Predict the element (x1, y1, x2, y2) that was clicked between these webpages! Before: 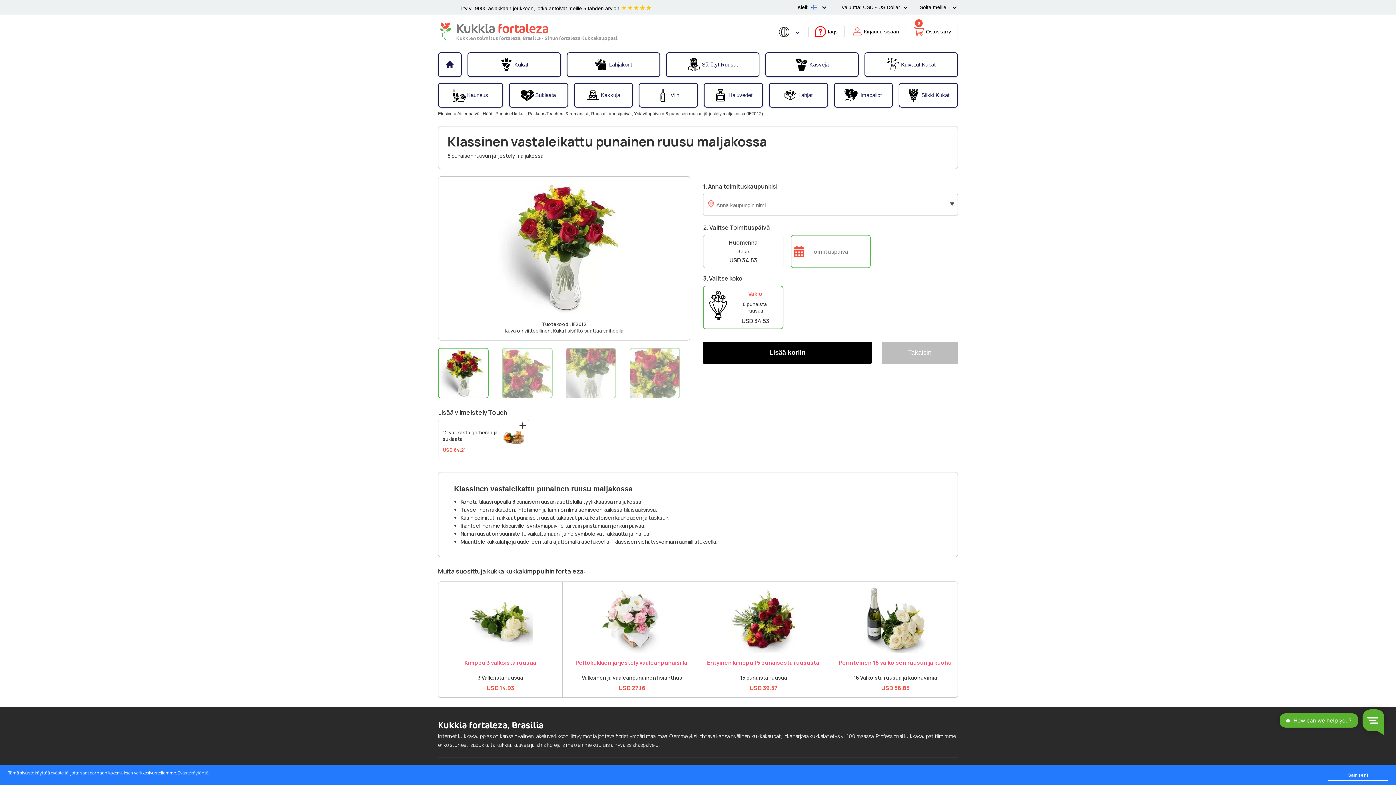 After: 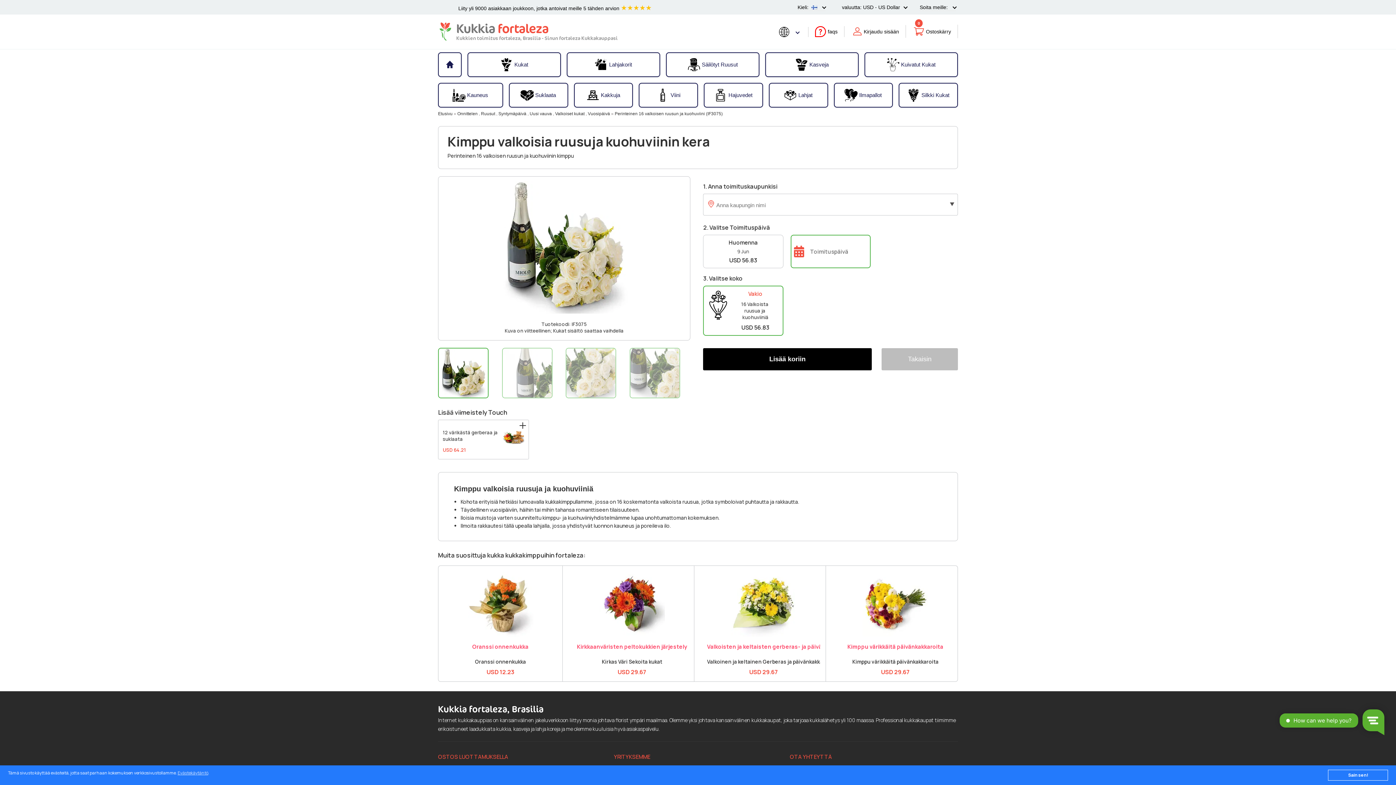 Action: bbox: (838, 660, 952, 665) label: Perinteinen 16 valkoisen ruusun ja kuohuviini